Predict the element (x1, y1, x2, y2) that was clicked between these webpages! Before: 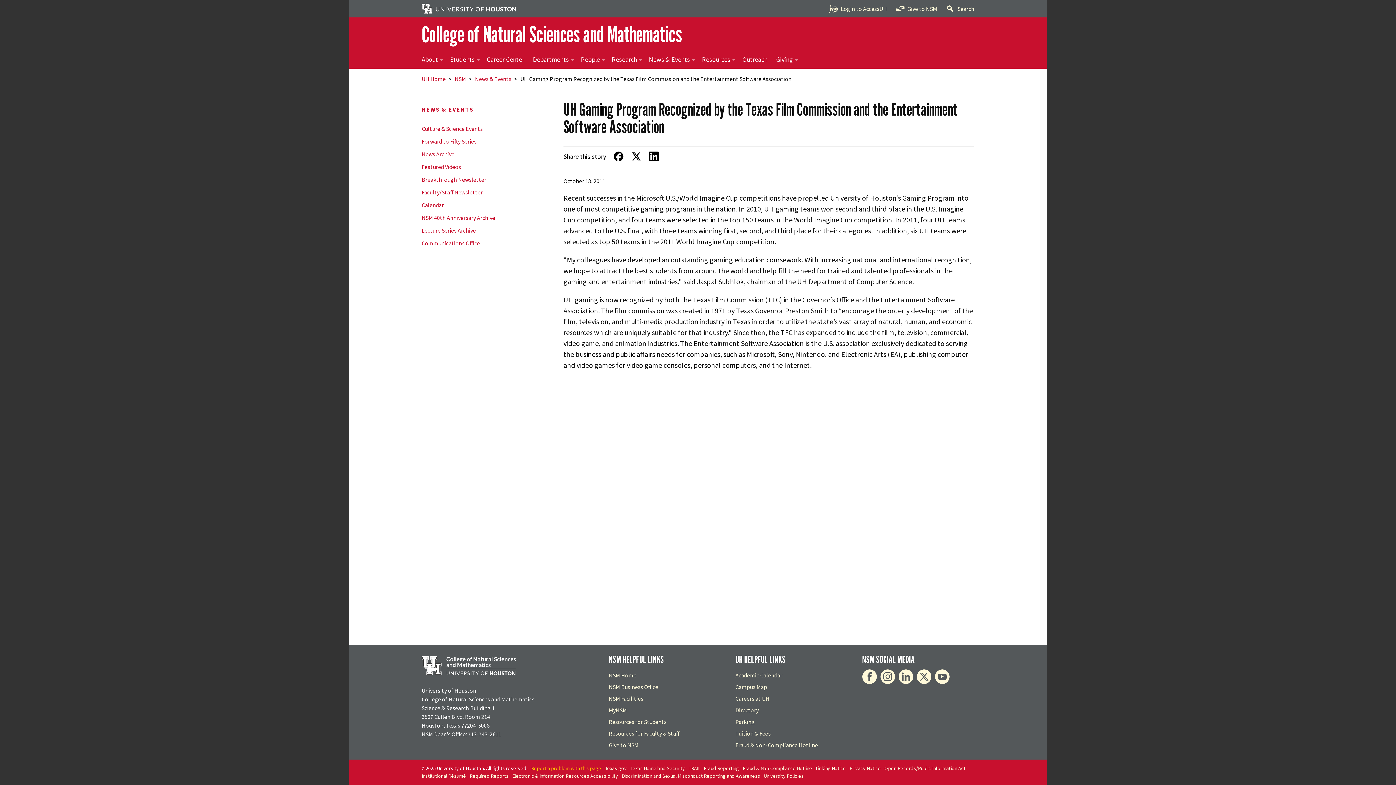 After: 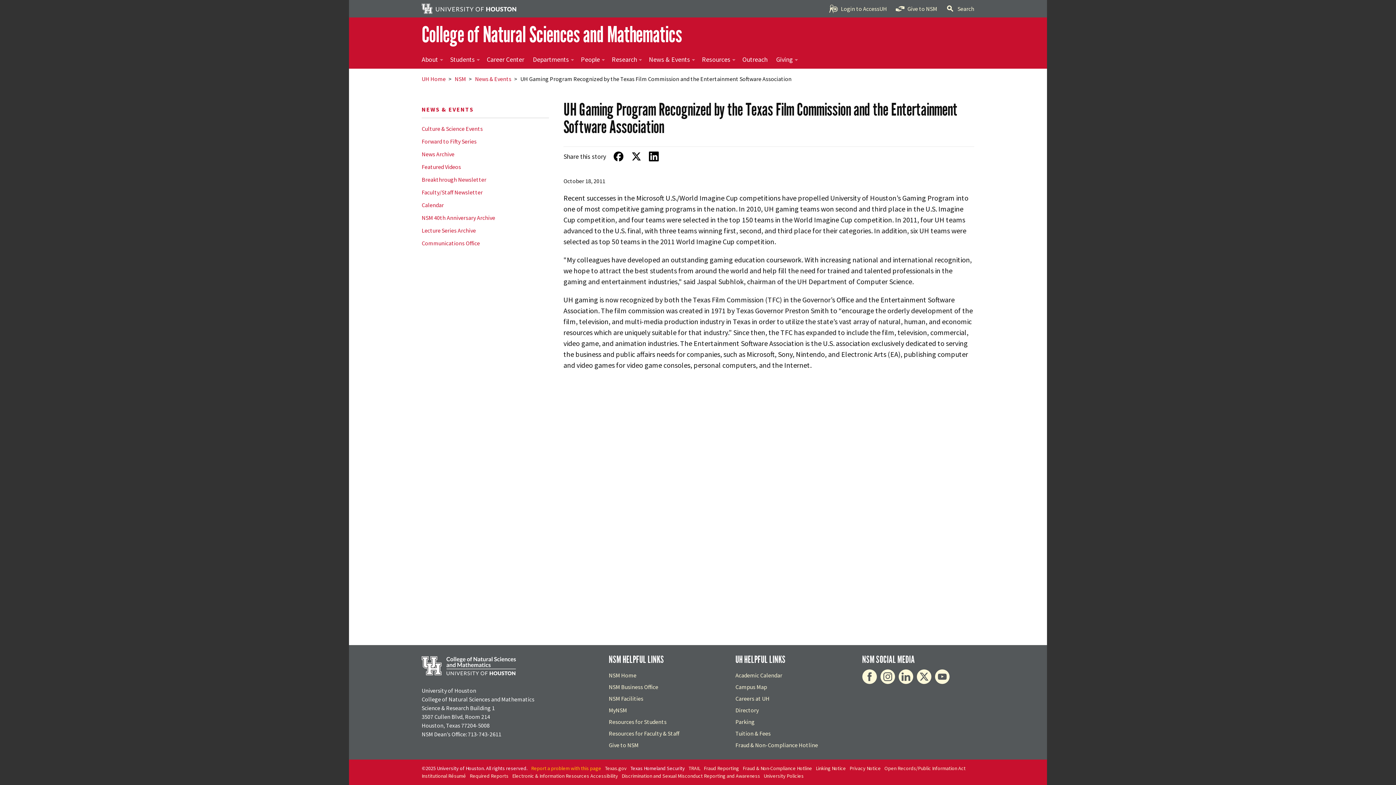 Action: bbox: (630, 765, 685, 772) label: Texas Homeland Security